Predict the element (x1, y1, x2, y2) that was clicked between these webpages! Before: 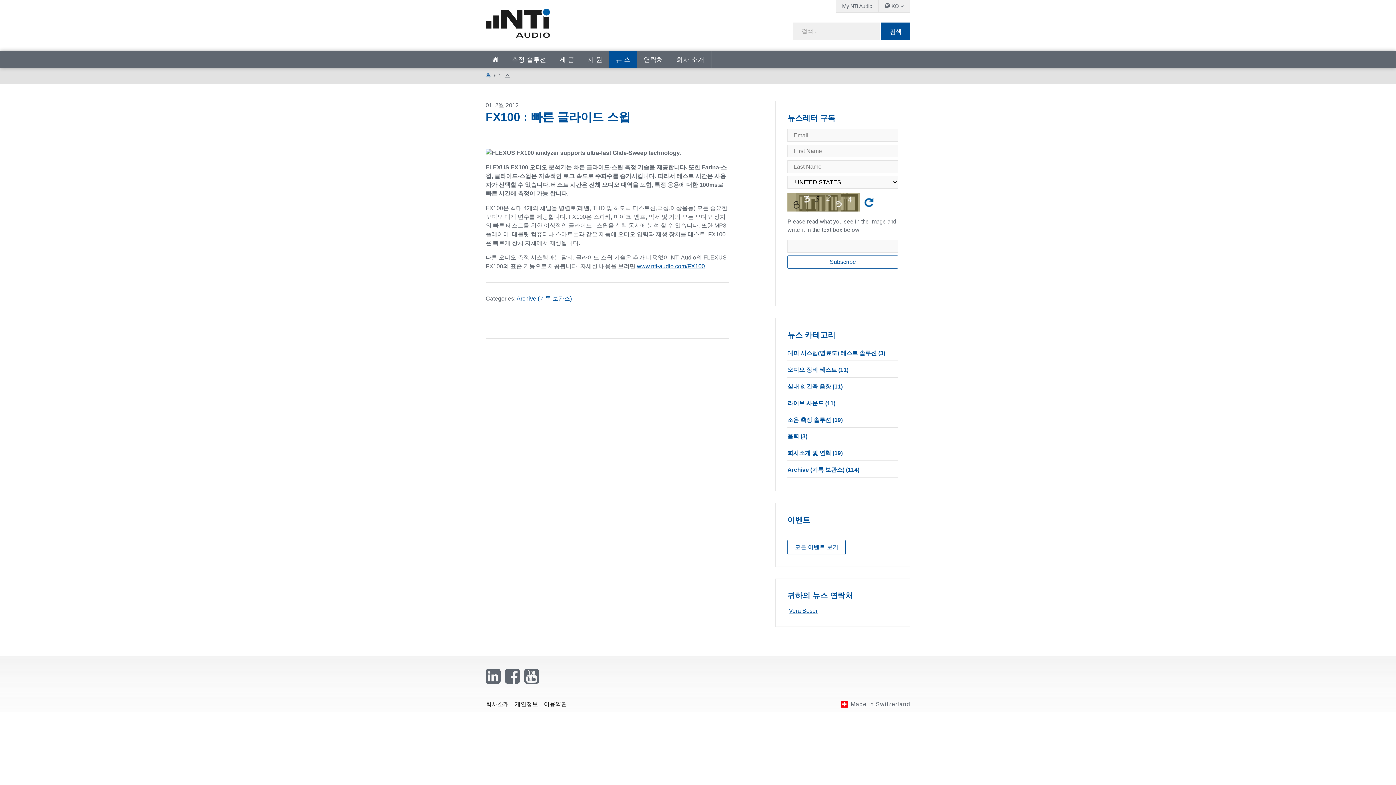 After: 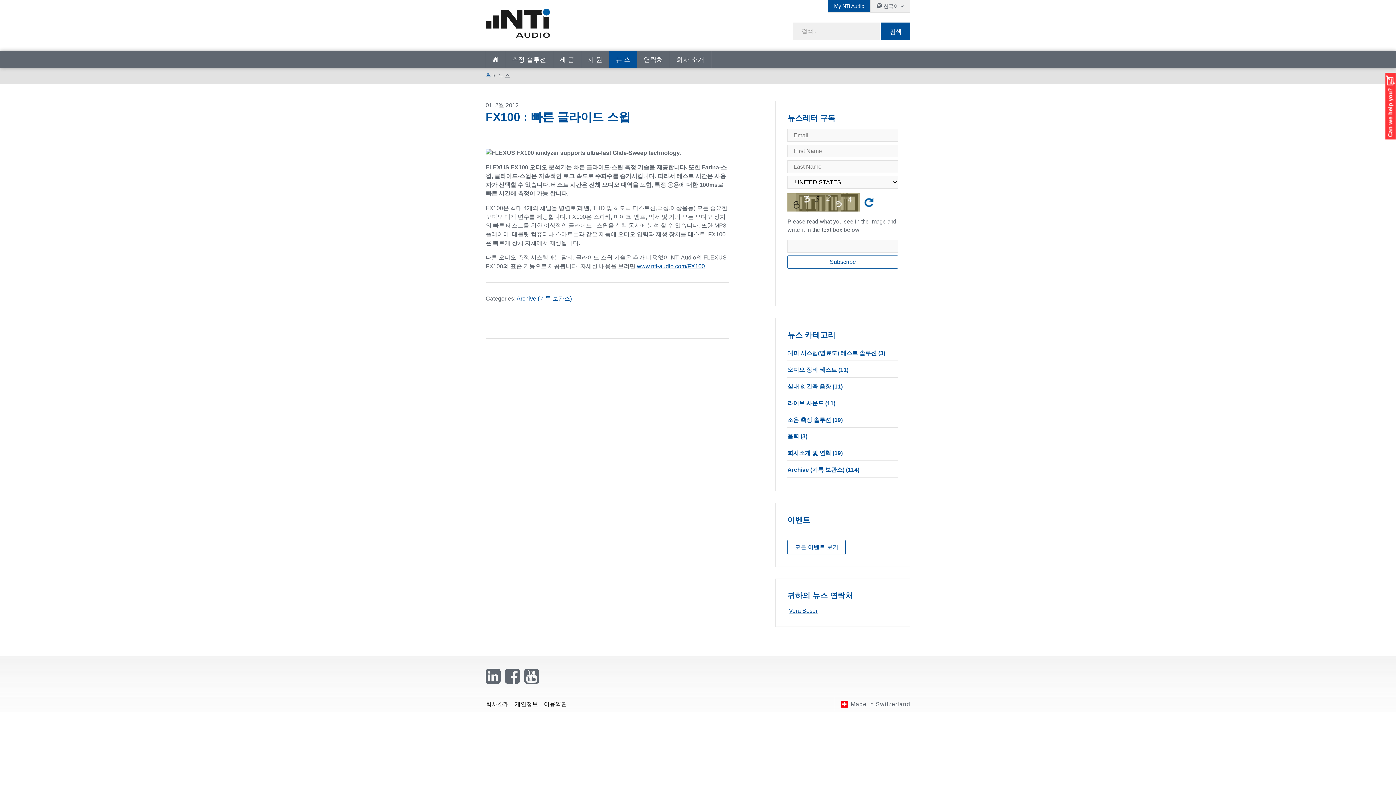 Action: bbox: (836, 0, 878, 12) label: My NTi Audio